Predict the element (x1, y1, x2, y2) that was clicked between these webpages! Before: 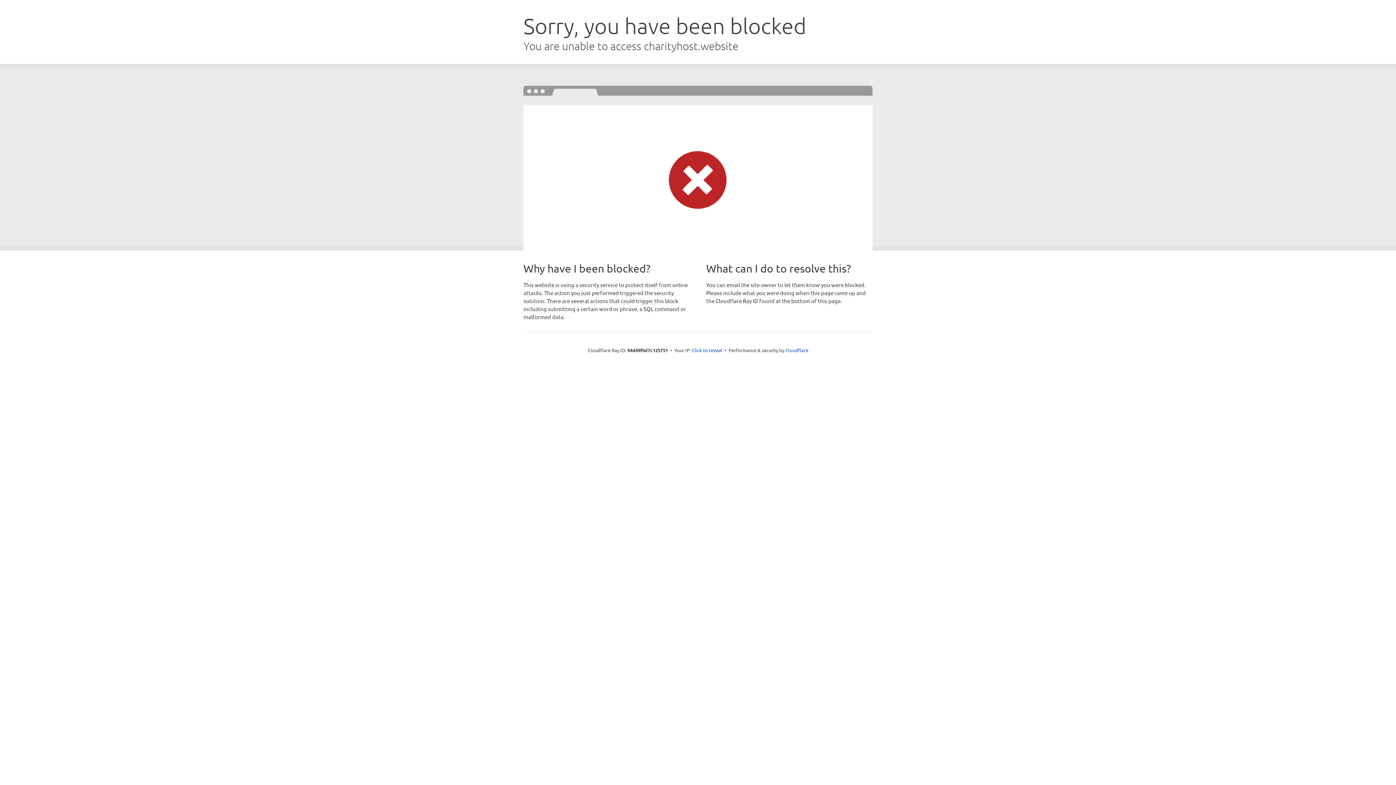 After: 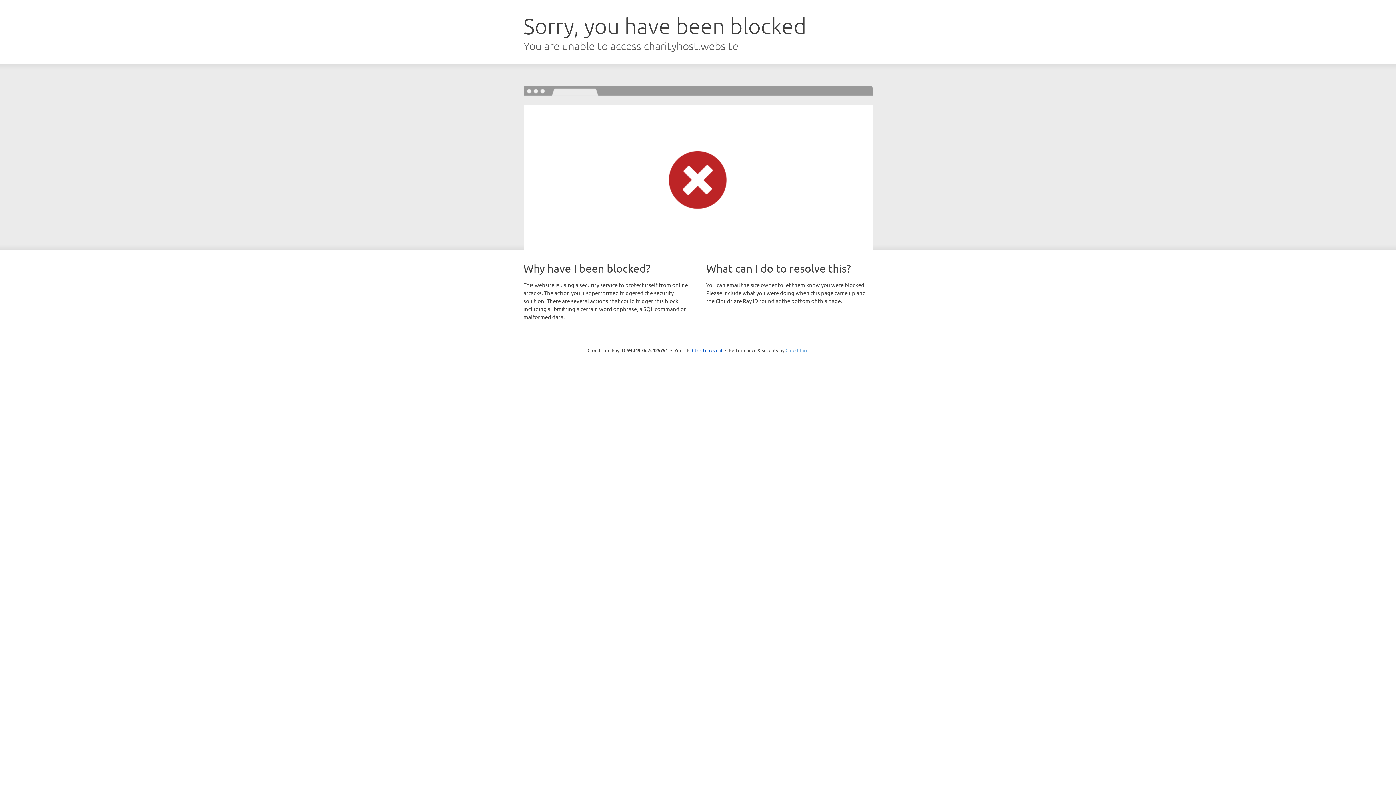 Action: bbox: (785, 347, 808, 353) label: Cloudflare